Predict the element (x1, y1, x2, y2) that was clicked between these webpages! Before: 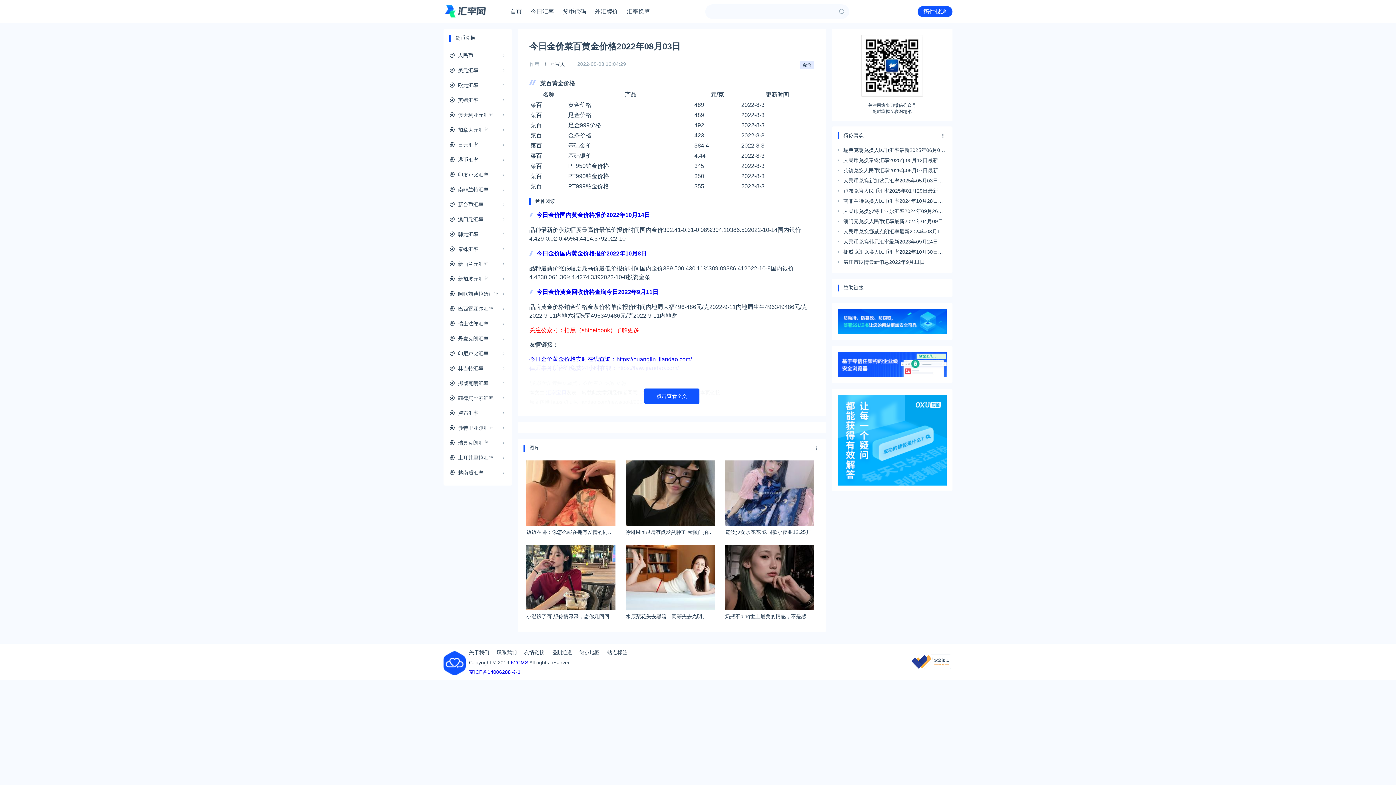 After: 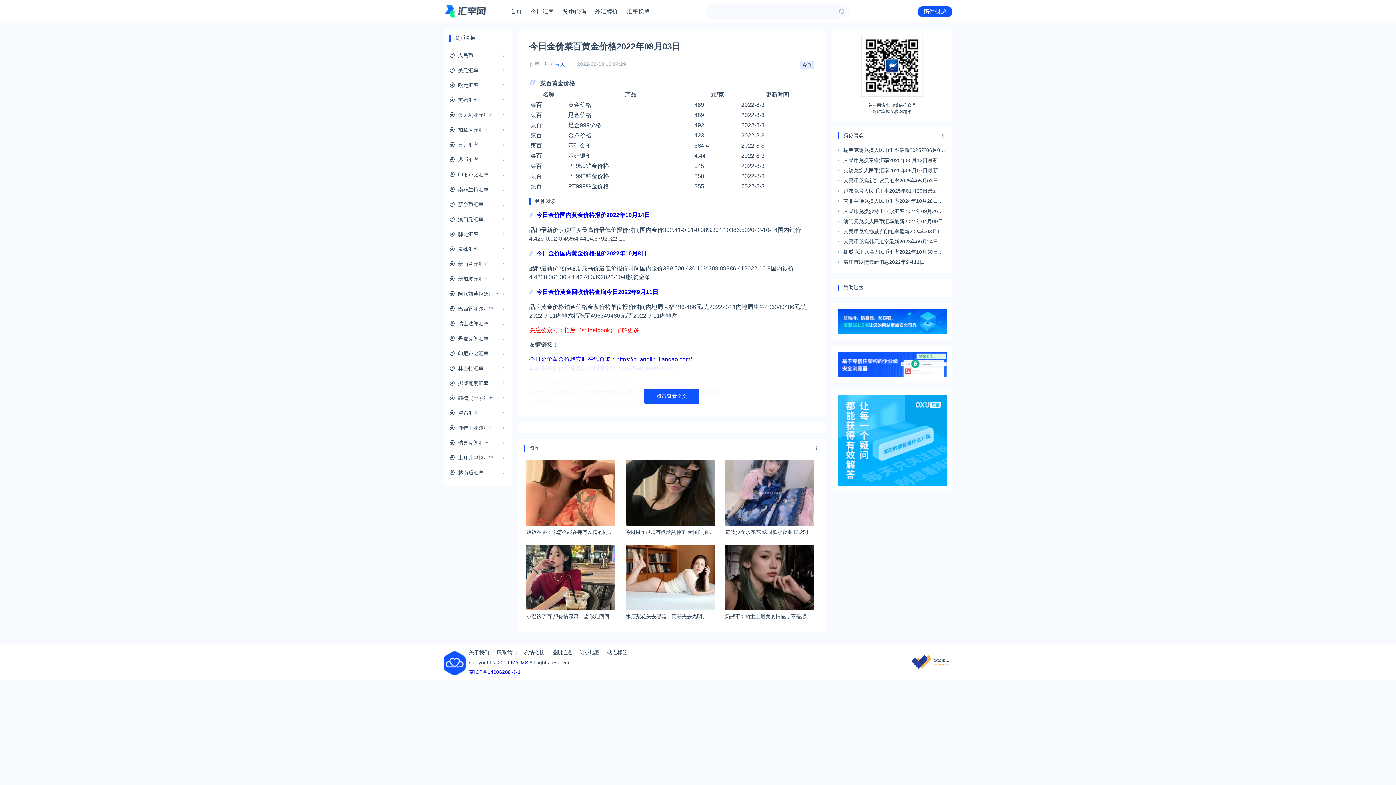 Action: bbox: (544, 61, 565, 66) label: 汇率宝贝